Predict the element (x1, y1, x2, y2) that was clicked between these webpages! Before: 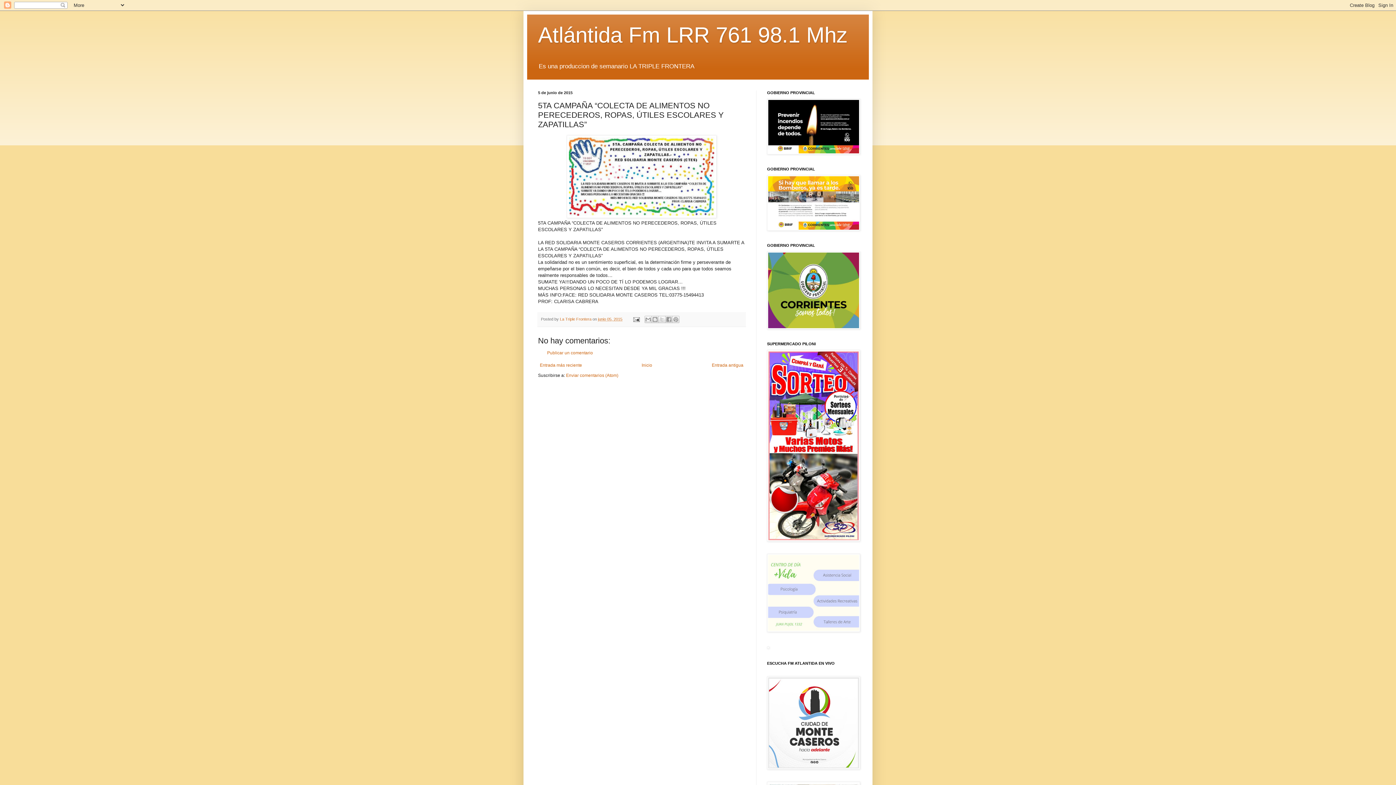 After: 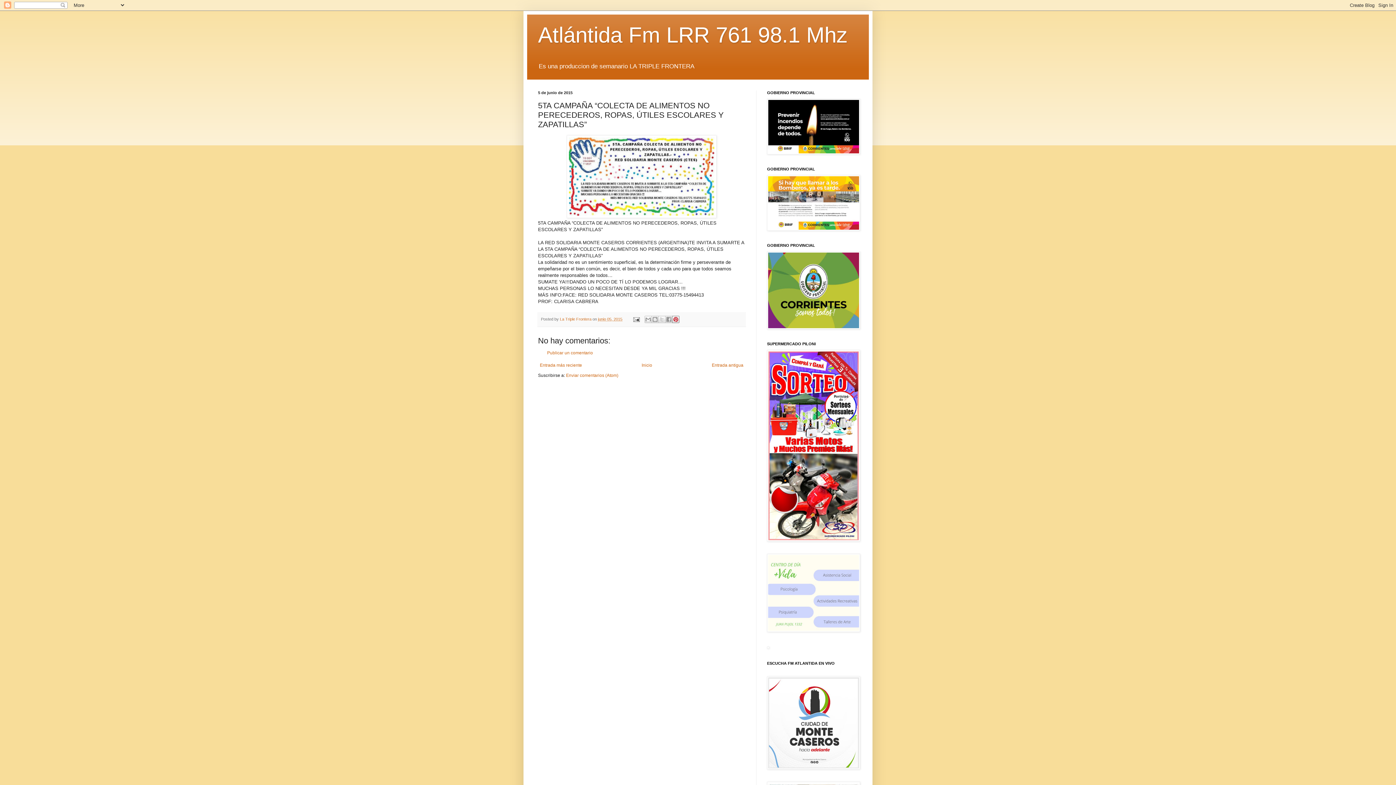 Action: bbox: (672, 316, 679, 323) label: Compartir en Pinterest